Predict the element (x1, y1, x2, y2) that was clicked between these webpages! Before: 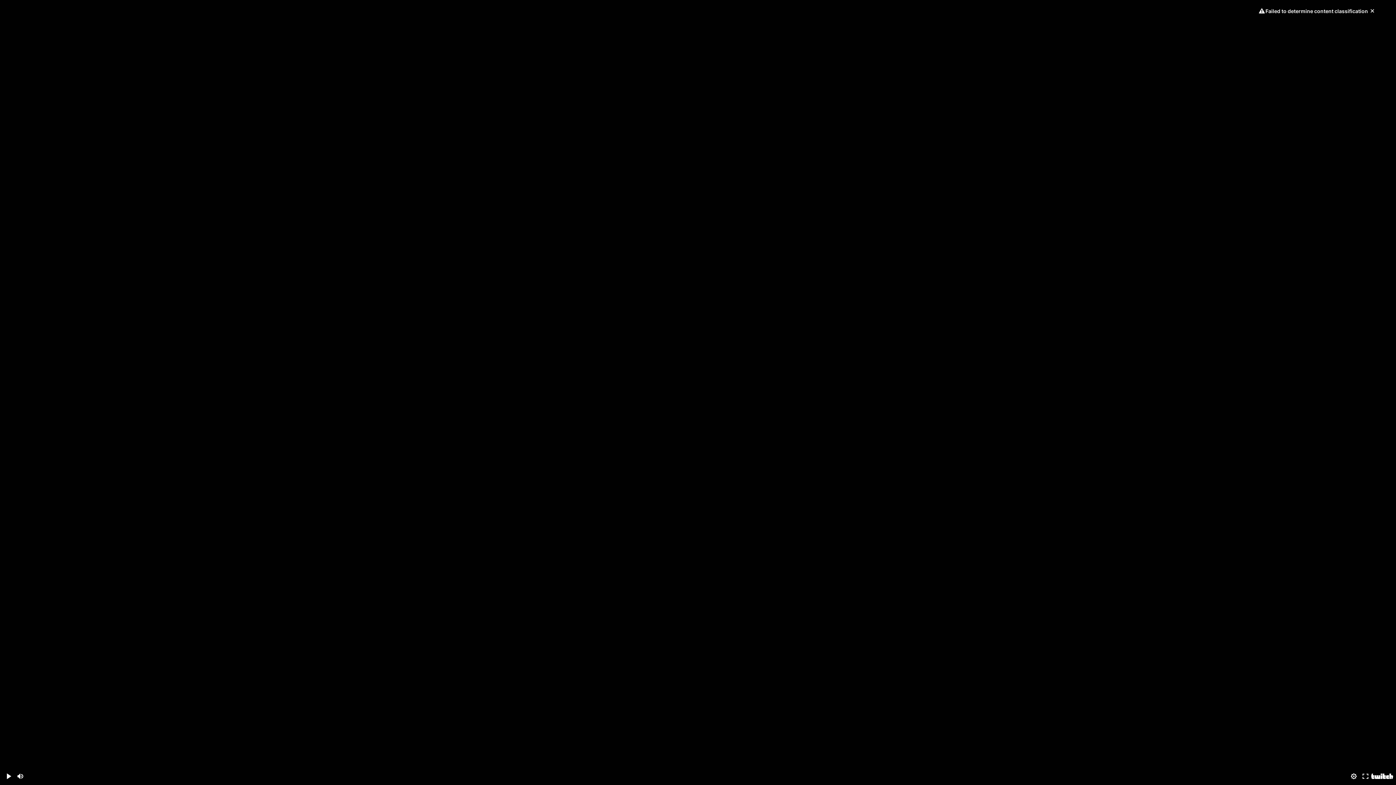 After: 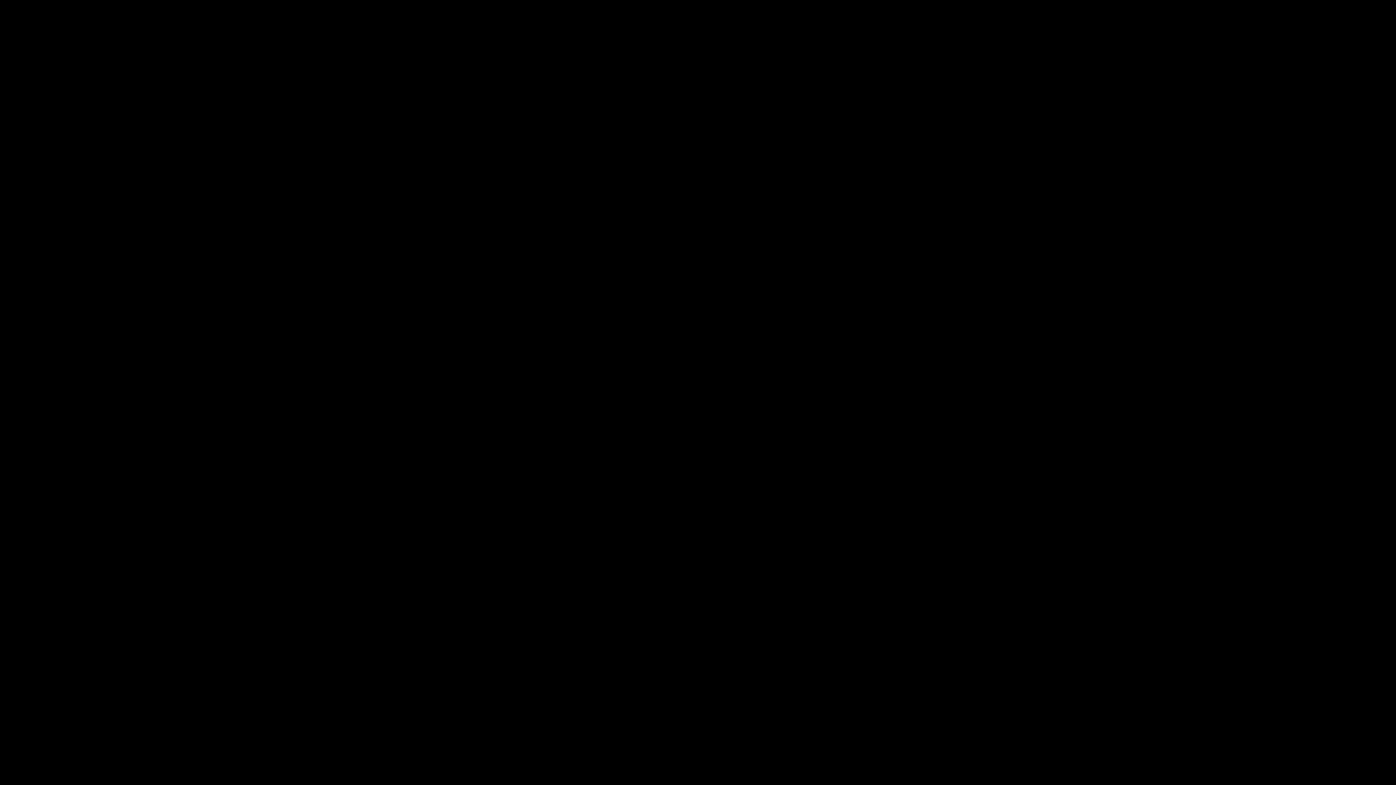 Action: label: Play (space/k) bbox: (2, 770, 14, 782)